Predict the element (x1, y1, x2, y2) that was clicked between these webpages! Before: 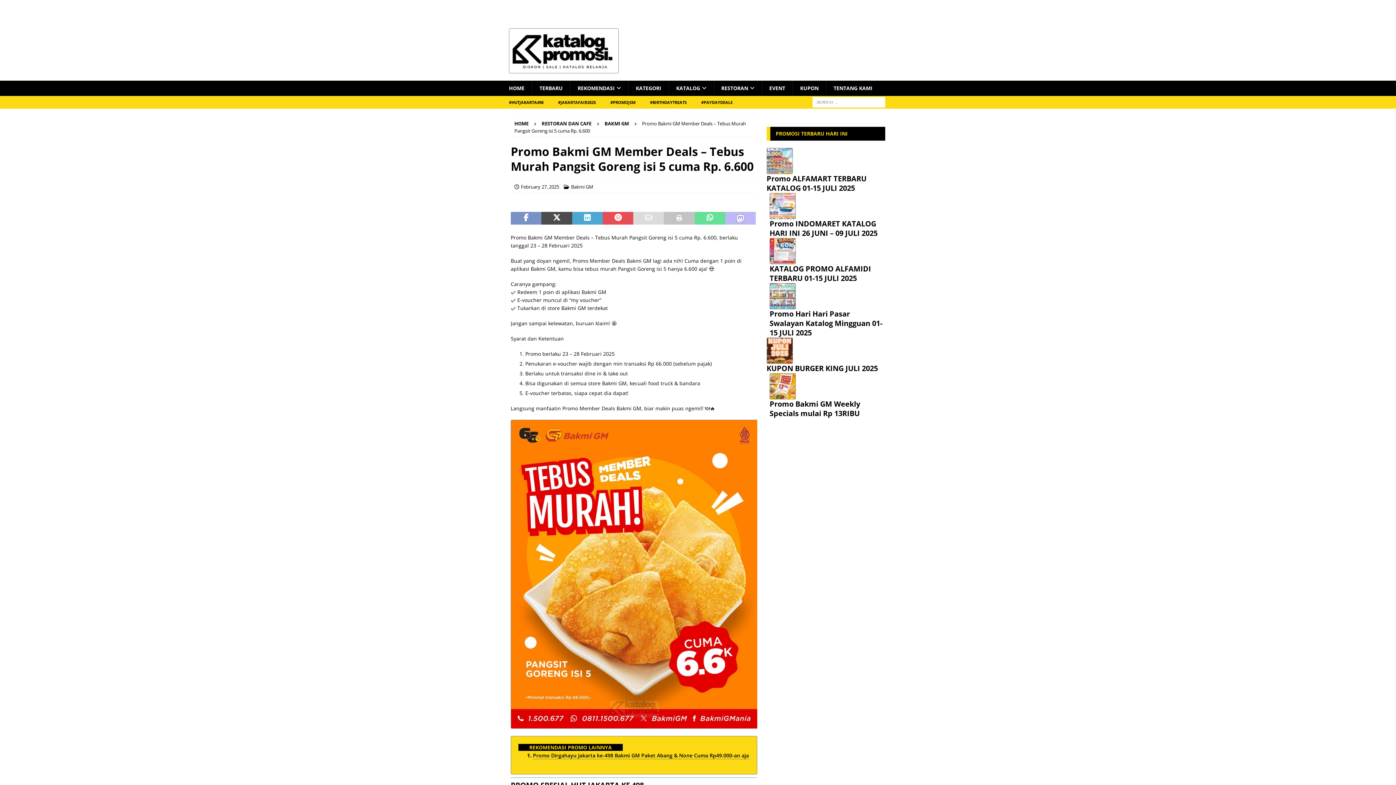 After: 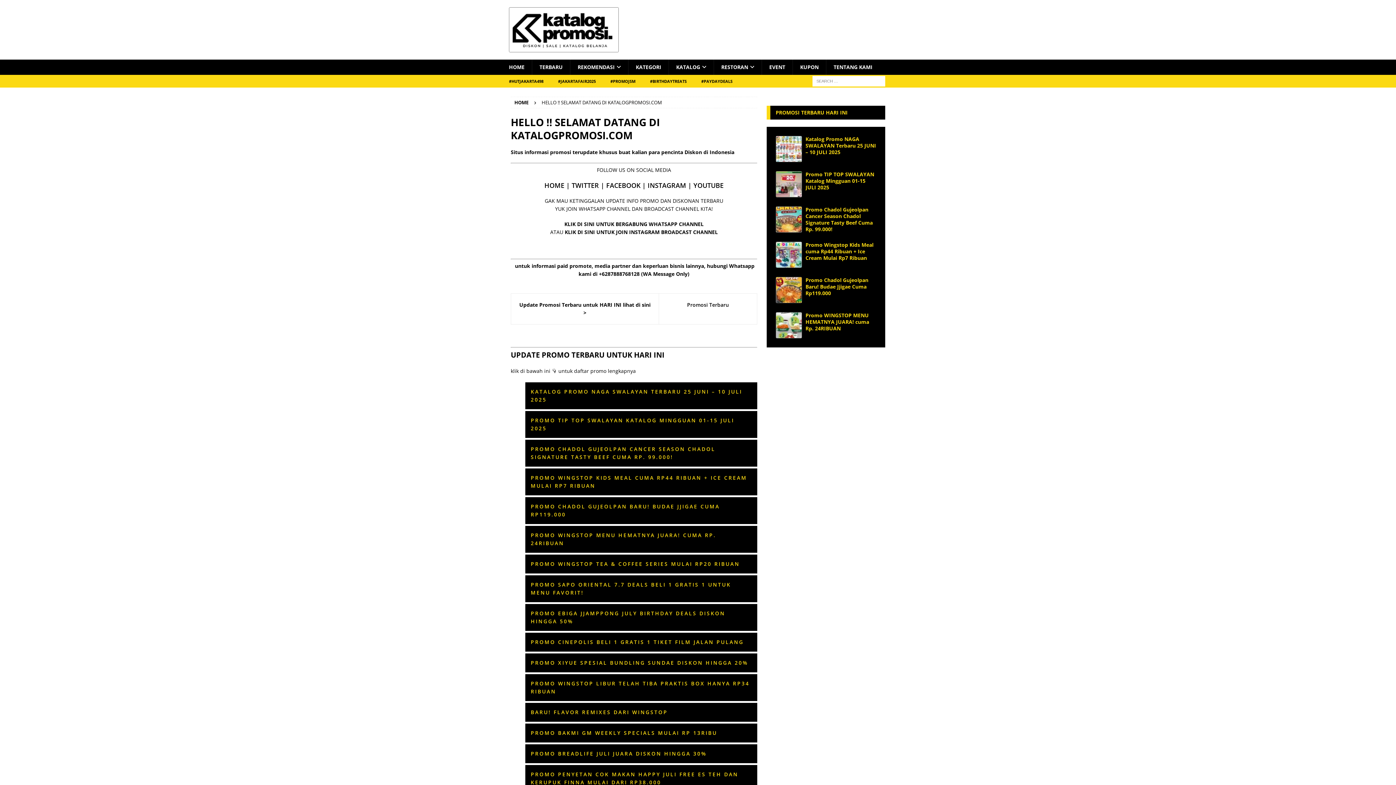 Action: bbox: (826, 80, 880, 96) label: TENTANG KAMI